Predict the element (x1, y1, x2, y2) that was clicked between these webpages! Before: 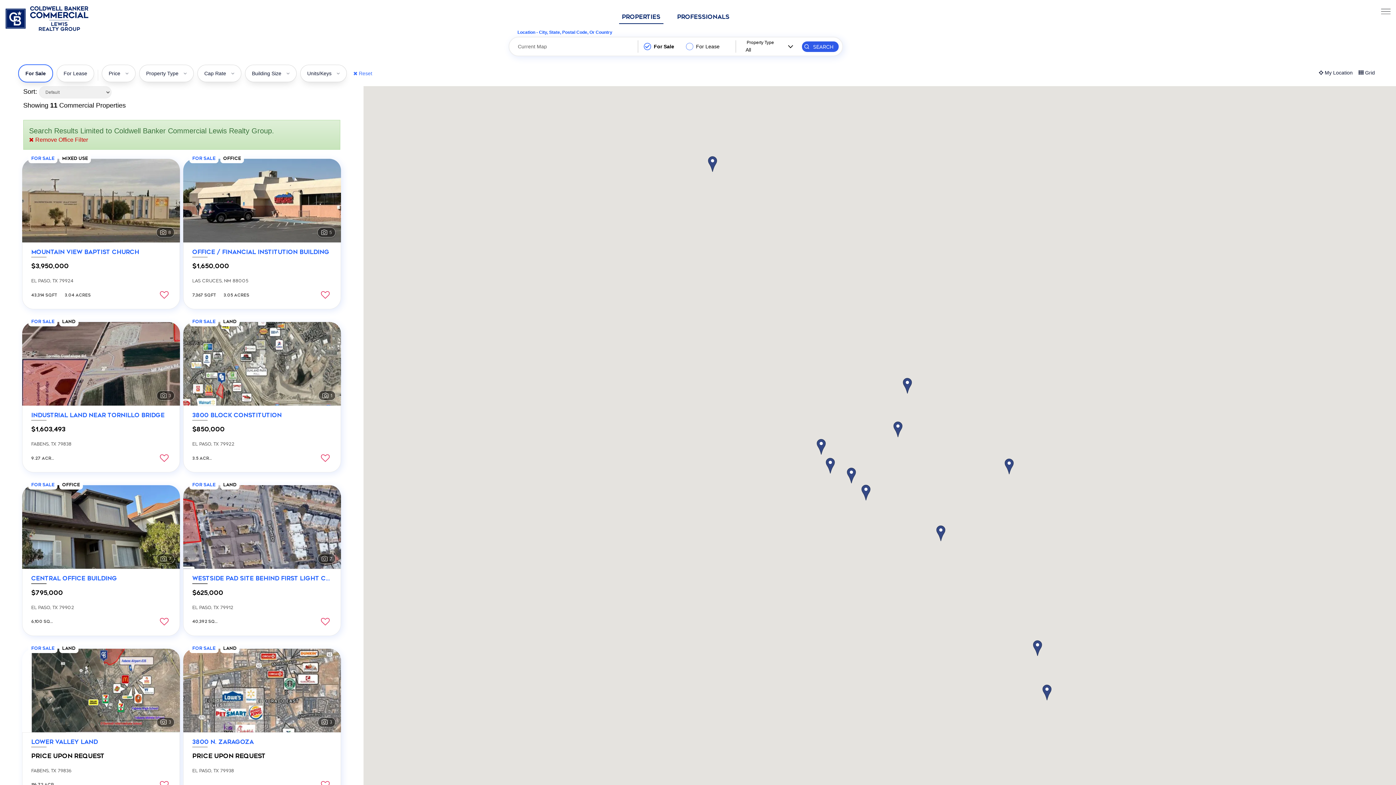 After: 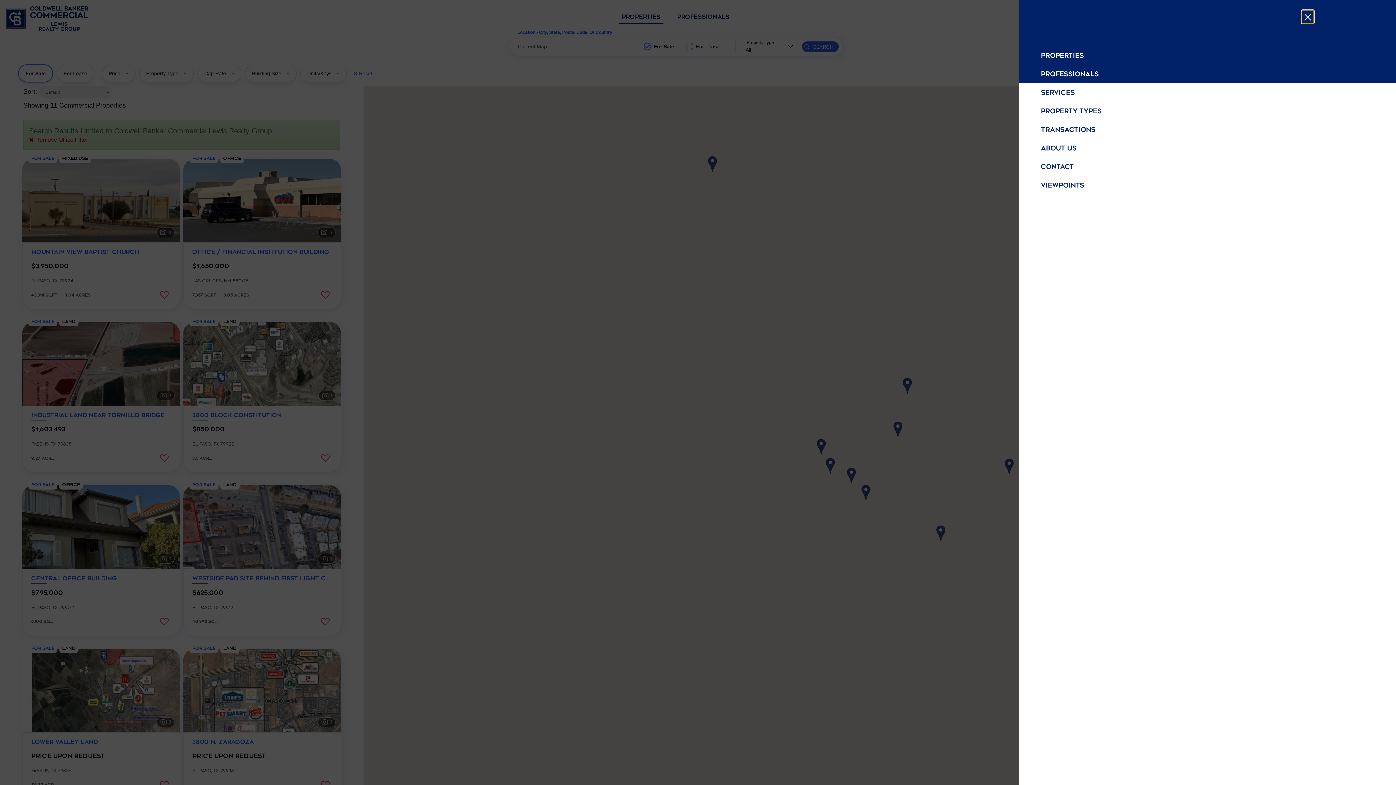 Action: label: Open menu bbox: (1381, 6, 1390, 14)